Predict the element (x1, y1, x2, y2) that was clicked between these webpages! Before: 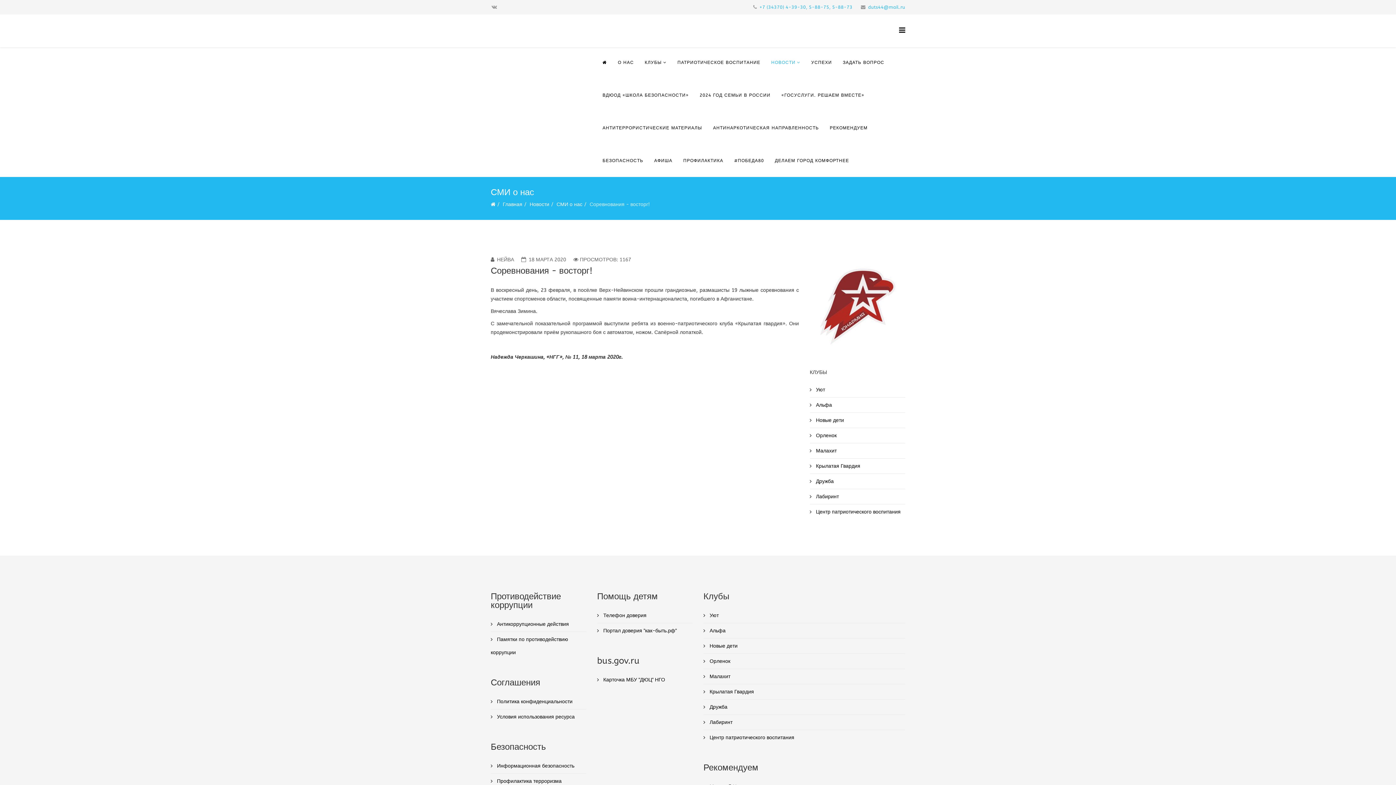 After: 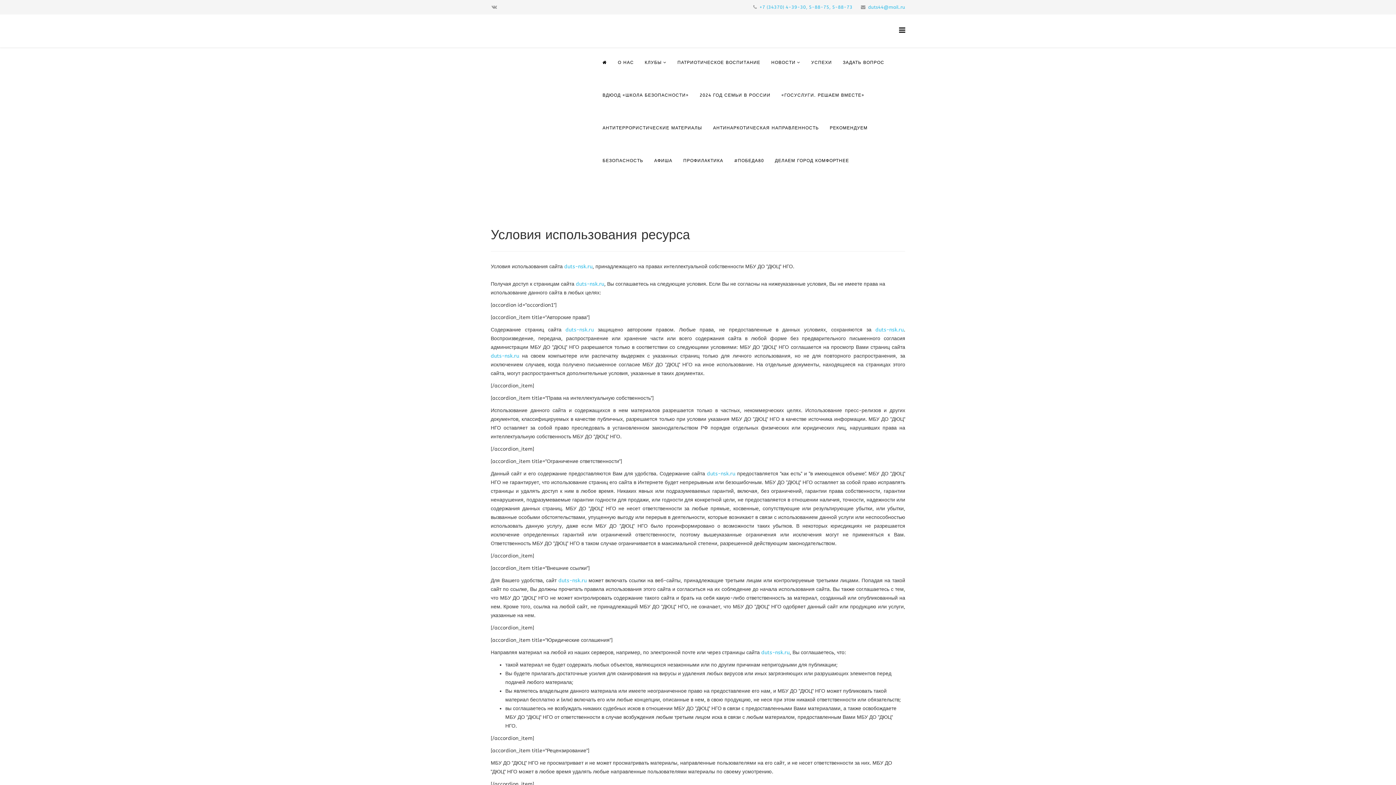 Action: bbox: (490, 709, 586, 724) label:  Условия использования ресурса